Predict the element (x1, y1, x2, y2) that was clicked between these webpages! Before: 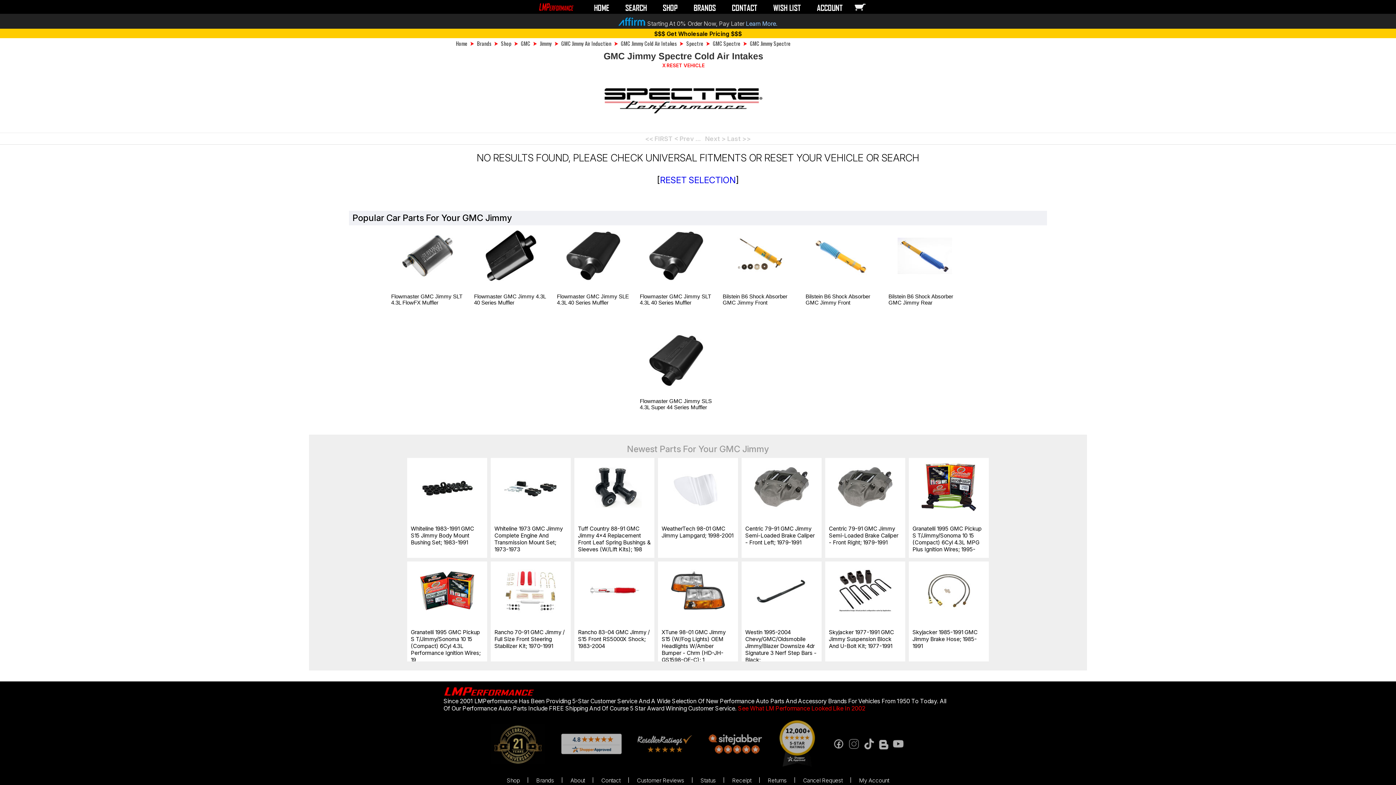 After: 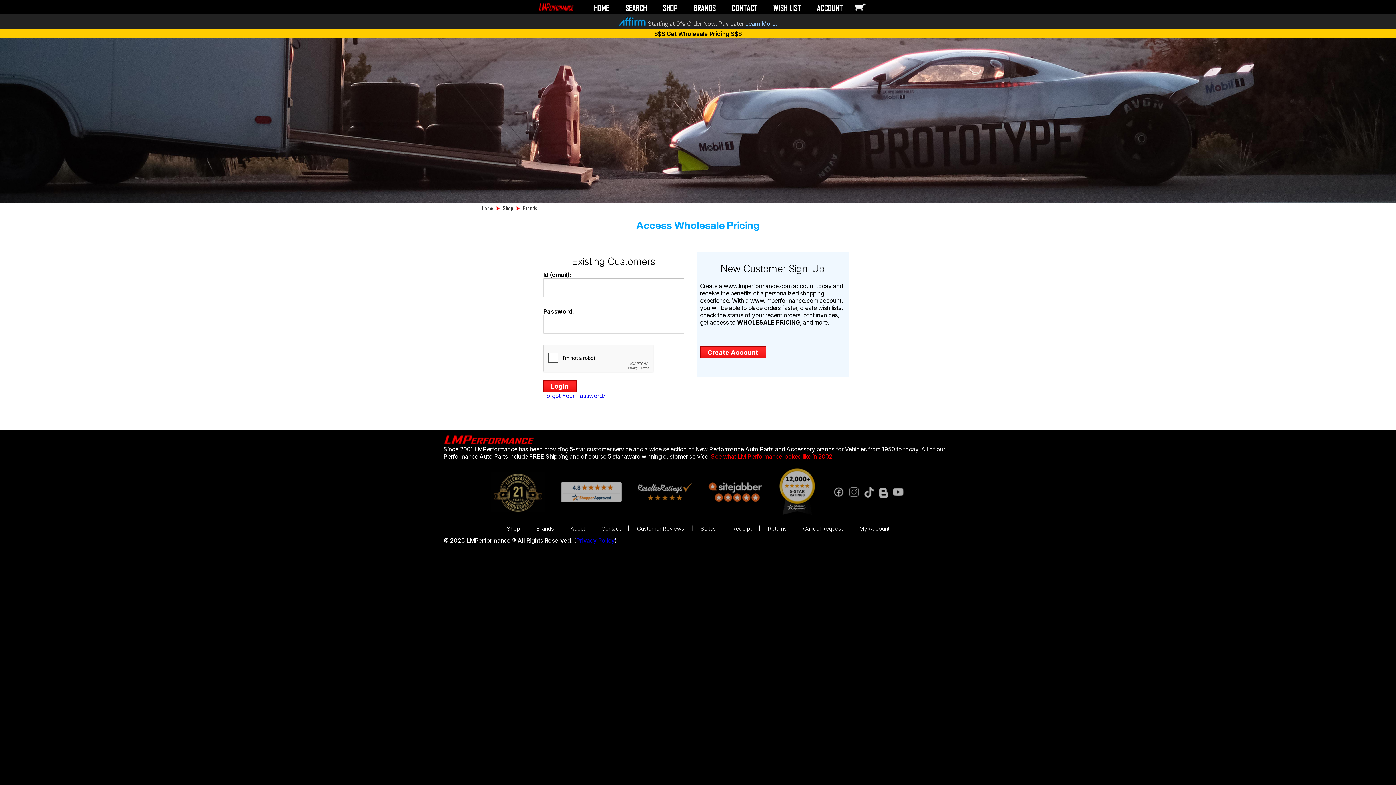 Action: label: ACCOUNT bbox: (817, 2, 842, 12)